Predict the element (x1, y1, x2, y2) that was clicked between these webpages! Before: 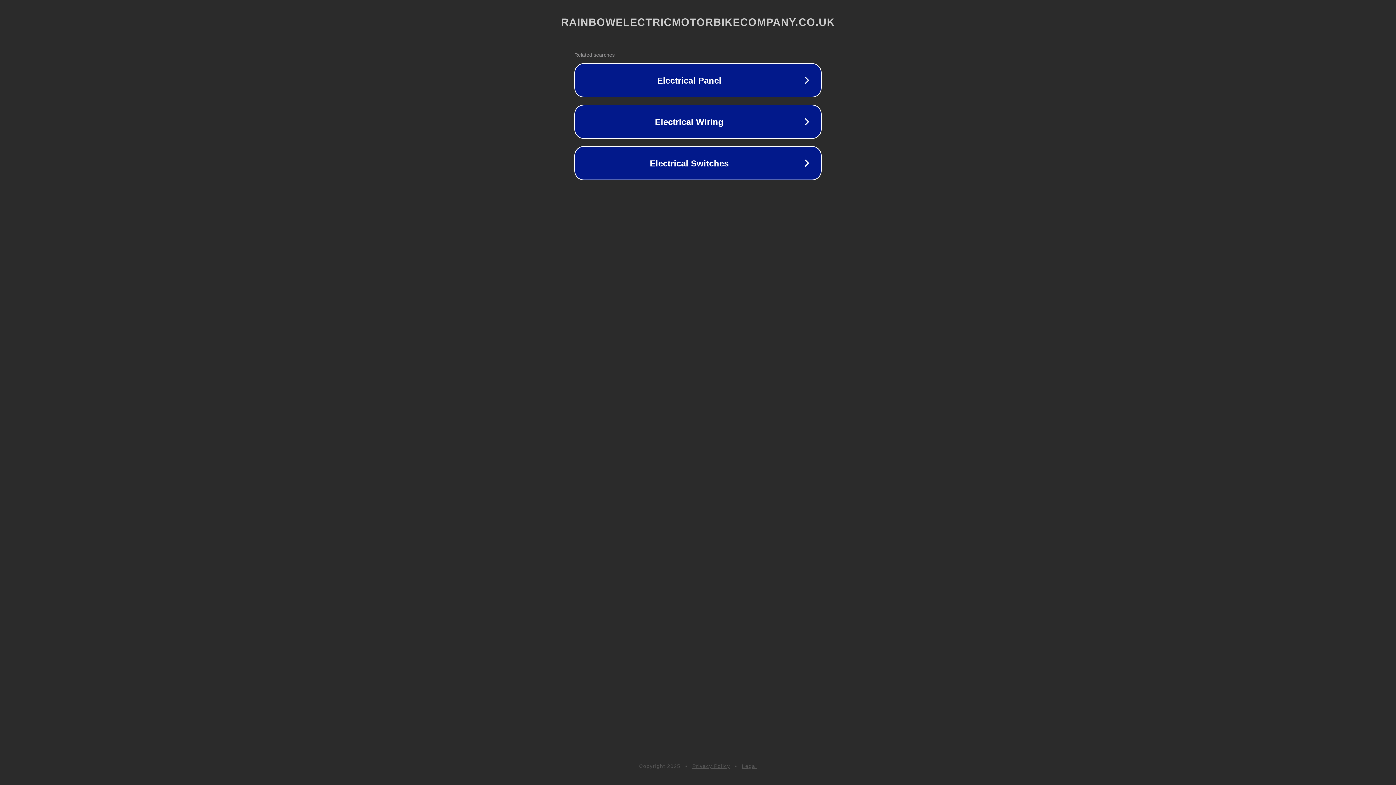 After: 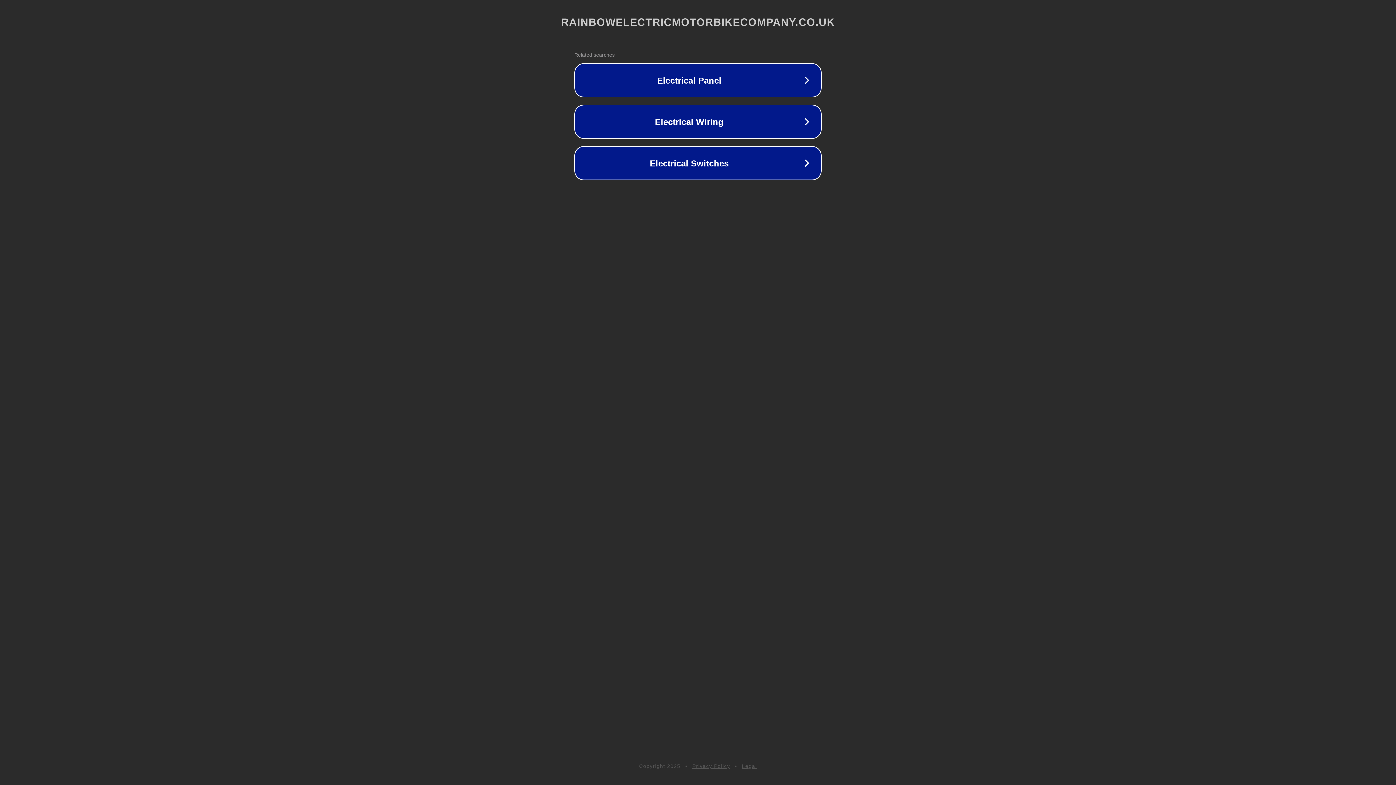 Action: label: Legal bbox: (742, 763, 757, 769)